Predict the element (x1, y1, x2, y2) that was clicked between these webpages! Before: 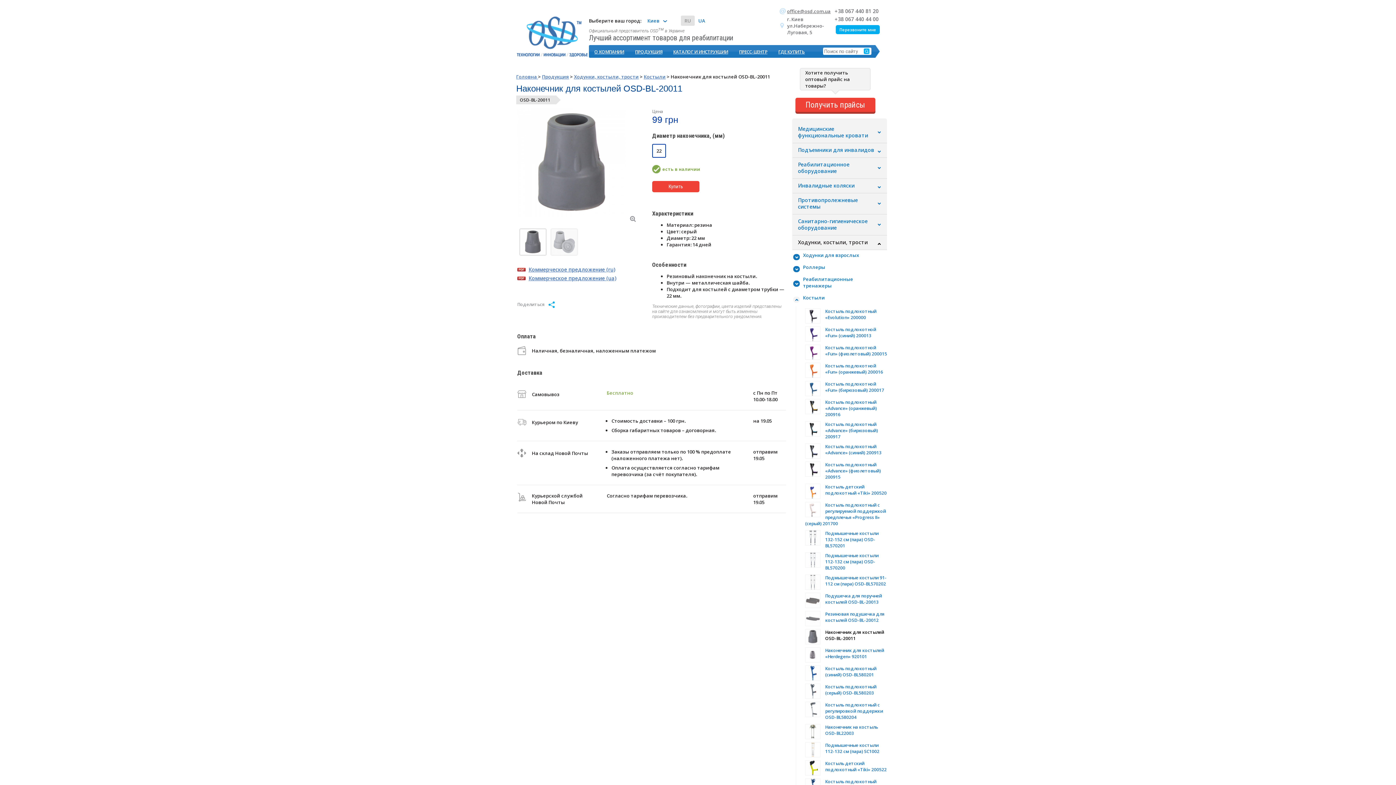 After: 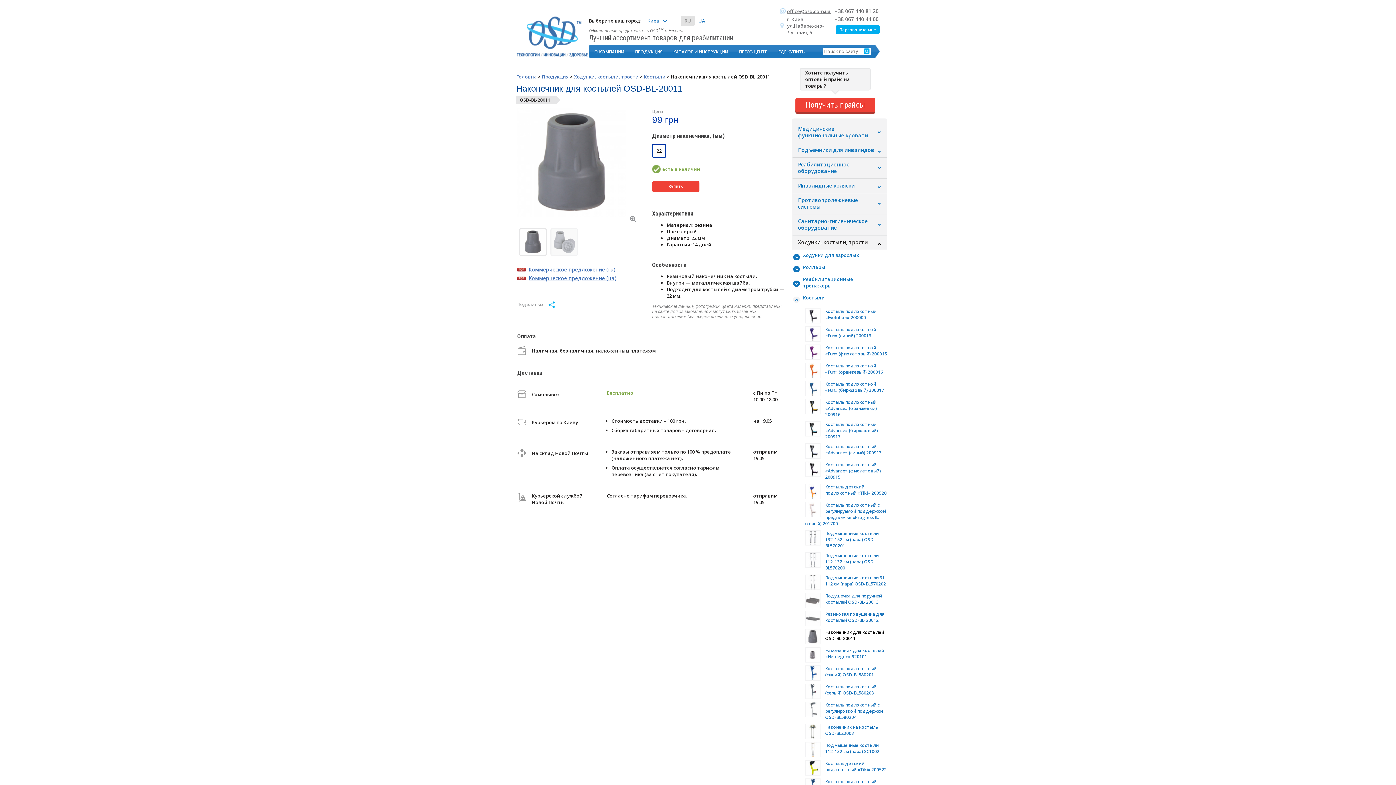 Action: label: Наконечник для костылей OSD-BL-20011 bbox: (805, 629, 889, 641)